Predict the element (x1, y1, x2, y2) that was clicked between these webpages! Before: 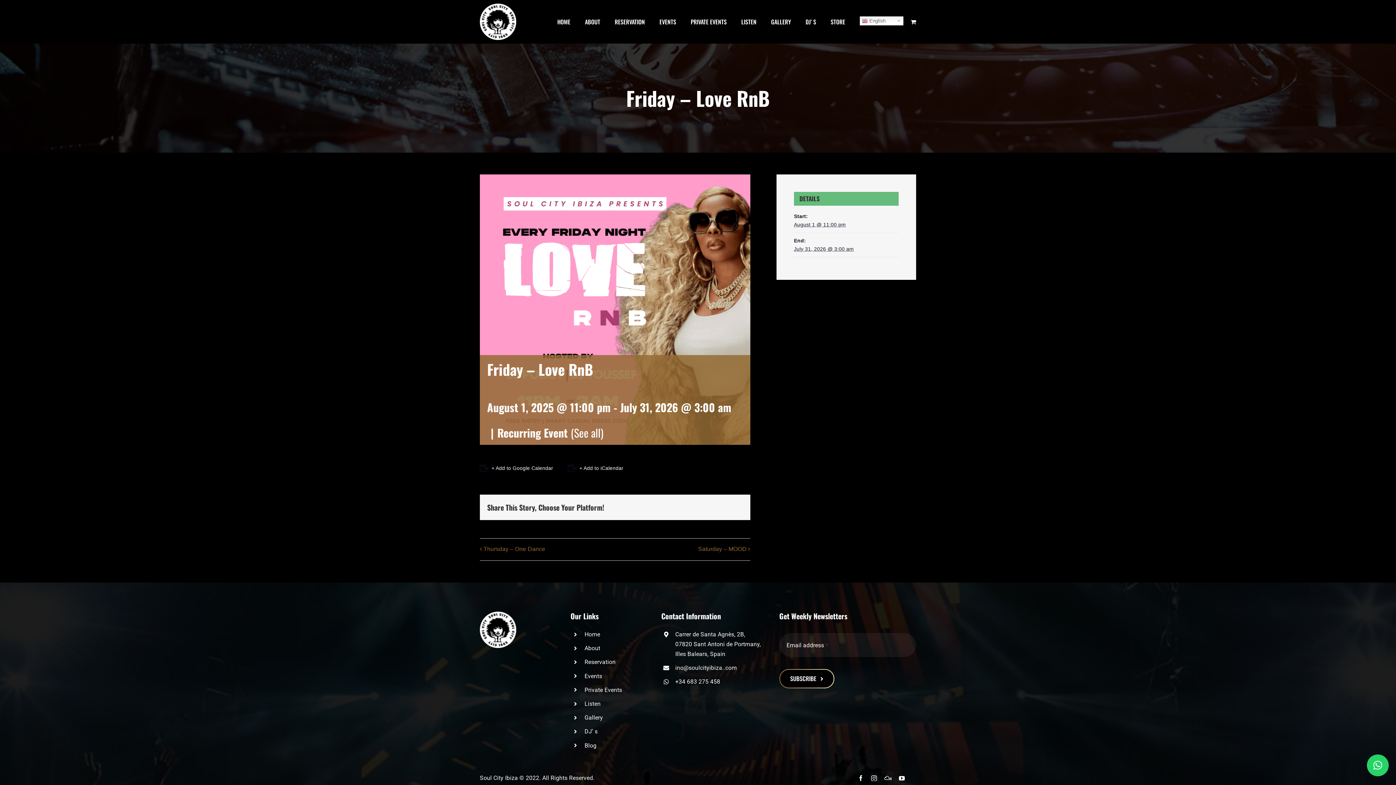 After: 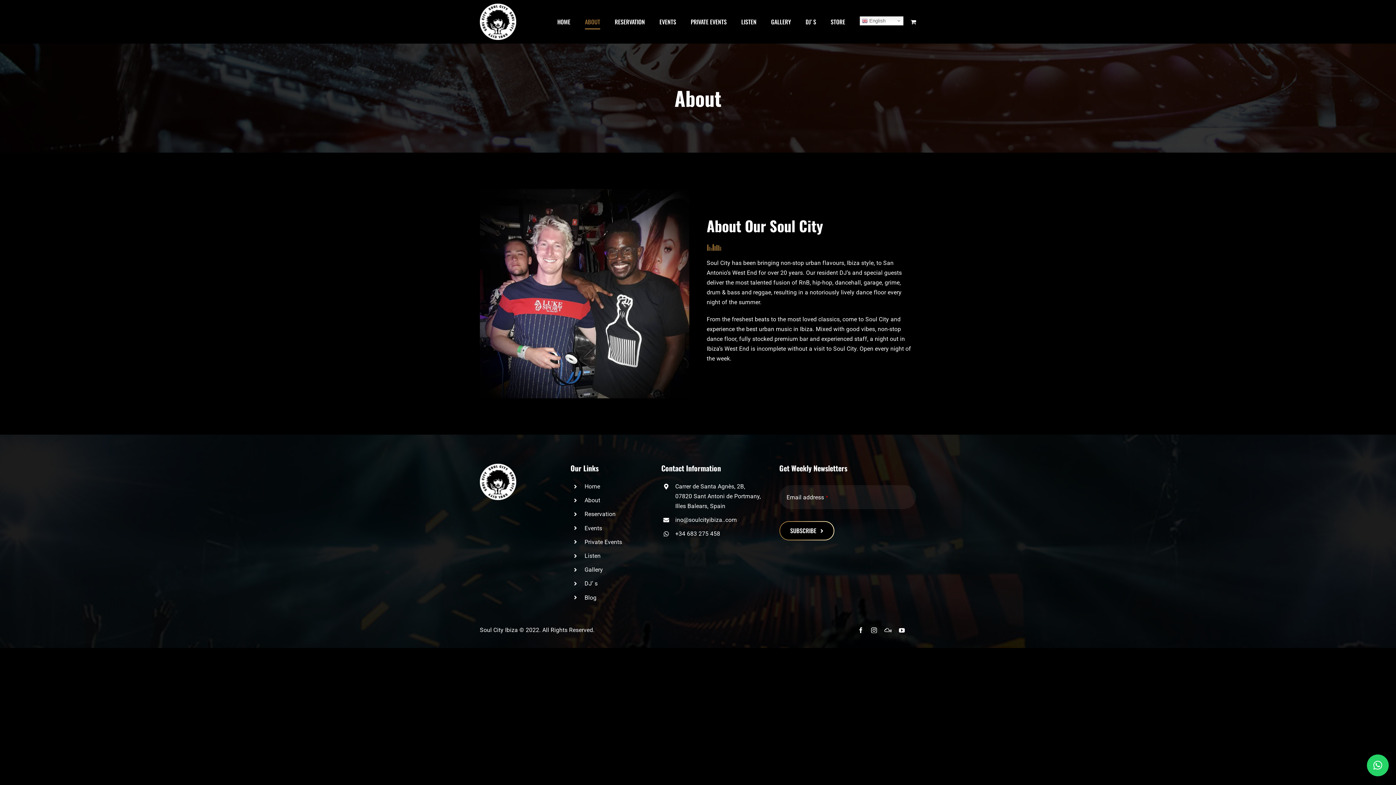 Action: bbox: (584, 645, 600, 652) label: About